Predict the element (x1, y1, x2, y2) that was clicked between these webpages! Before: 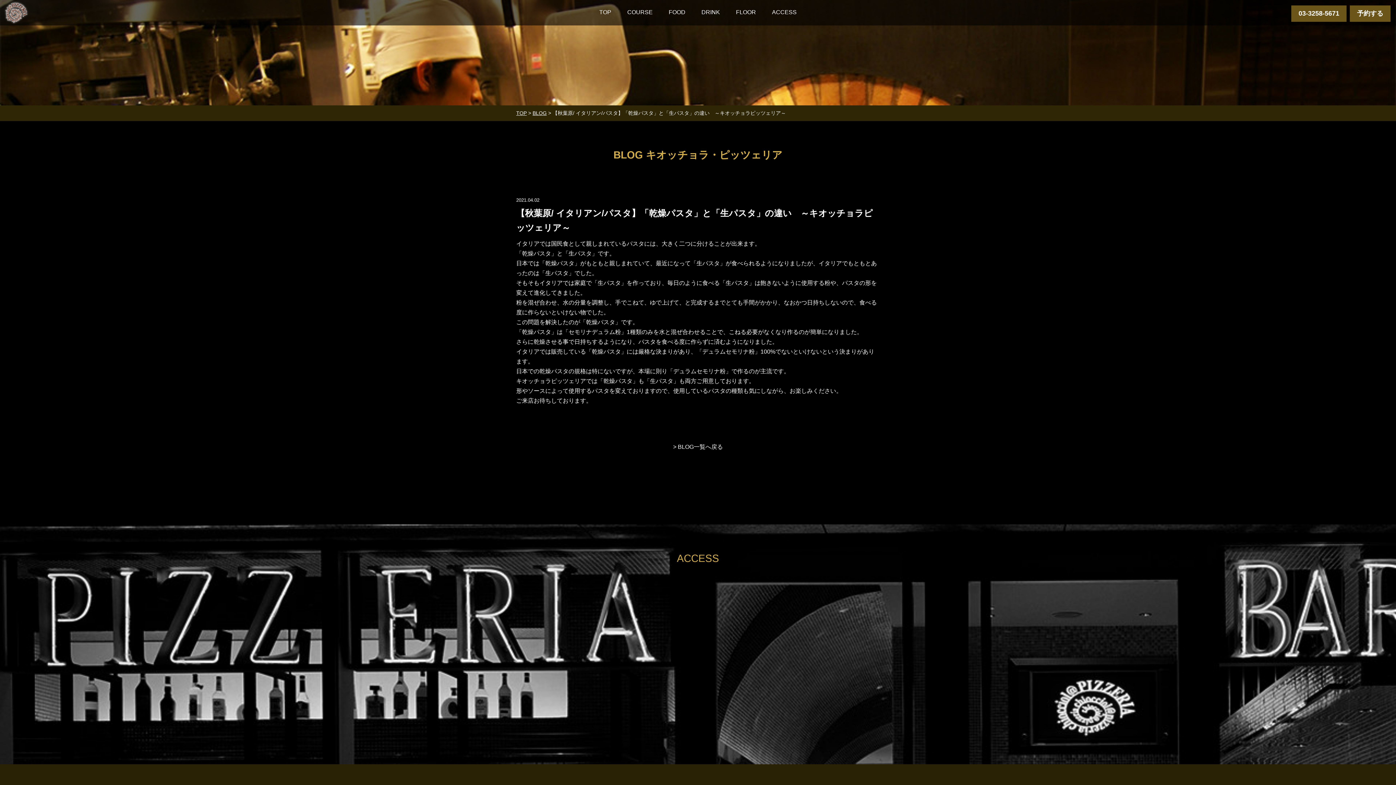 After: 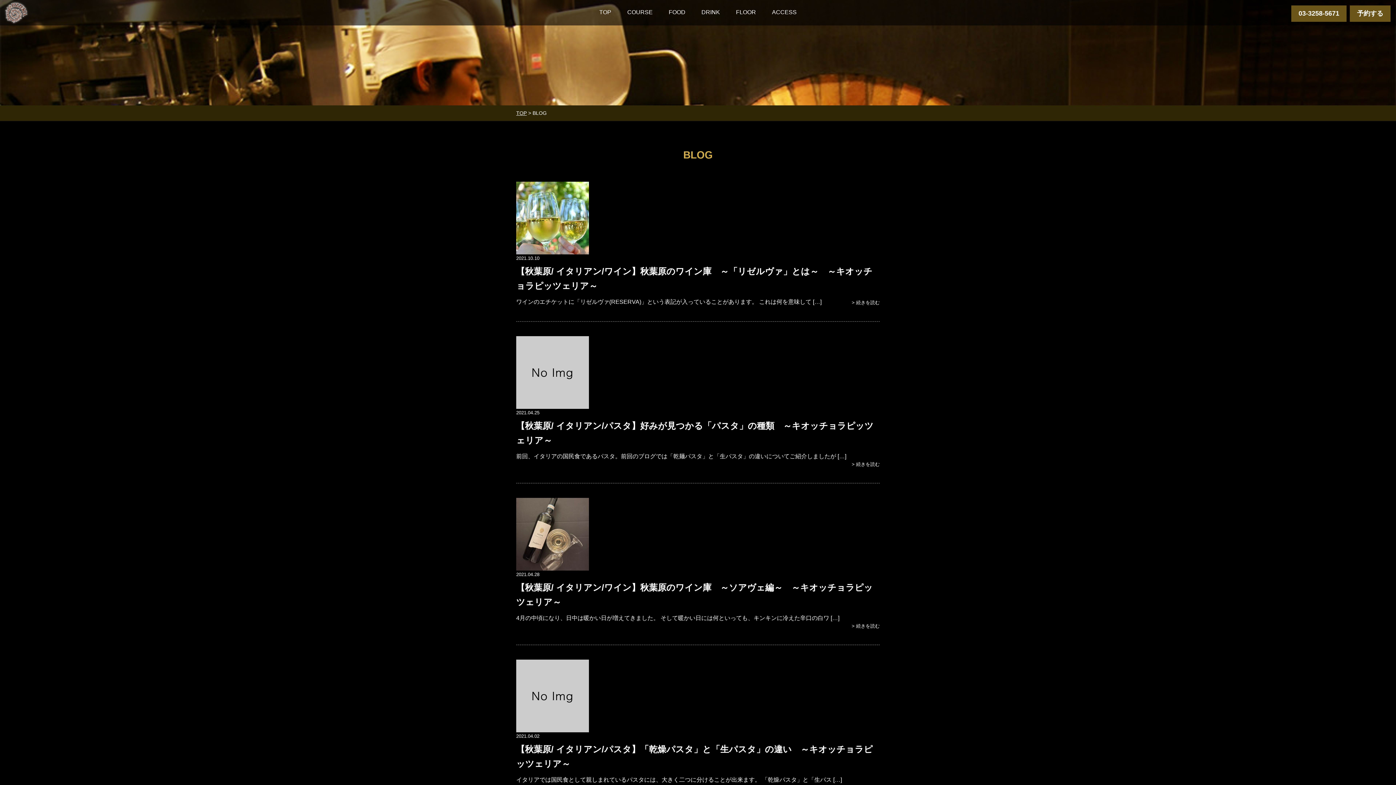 Action: bbox: (673, 444, 723, 450) label: > BLOG一覧へ戻る